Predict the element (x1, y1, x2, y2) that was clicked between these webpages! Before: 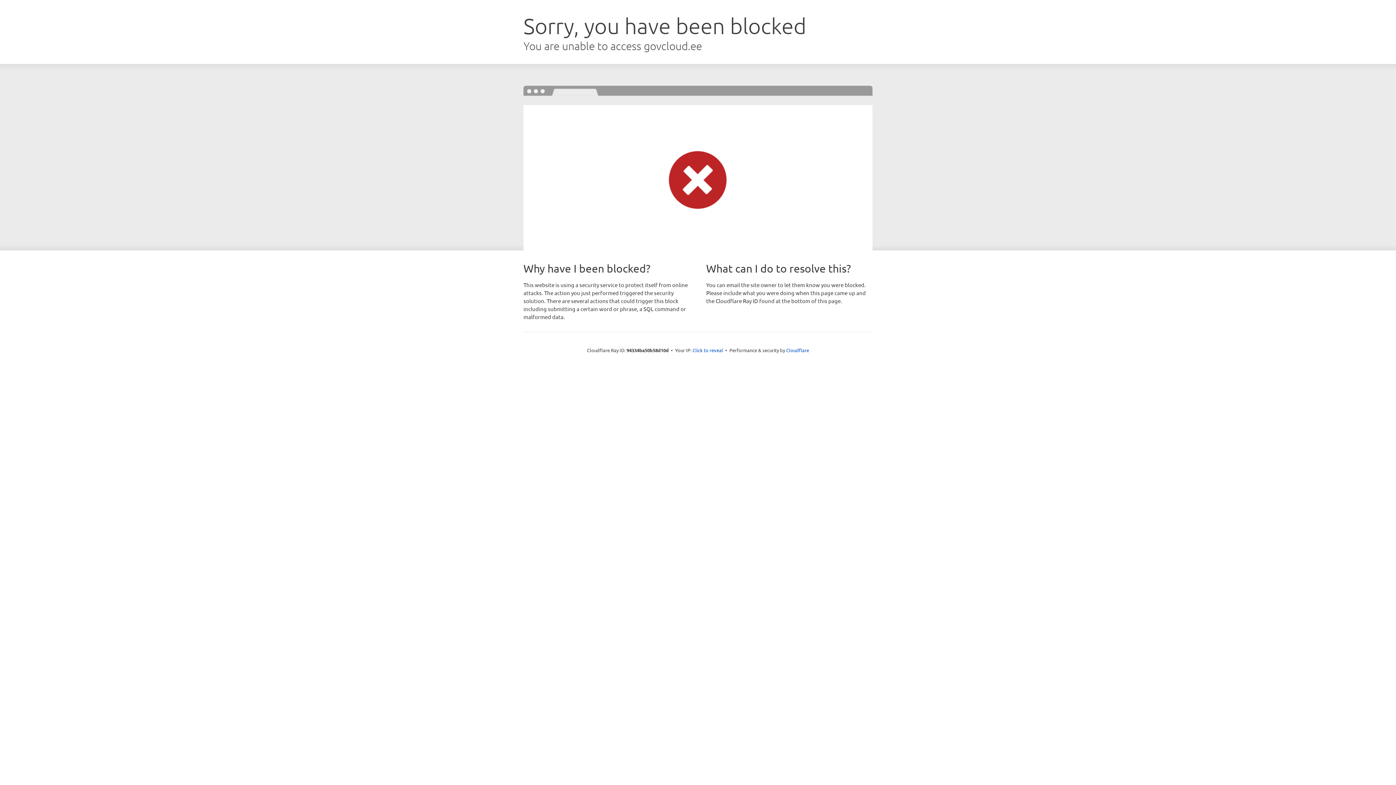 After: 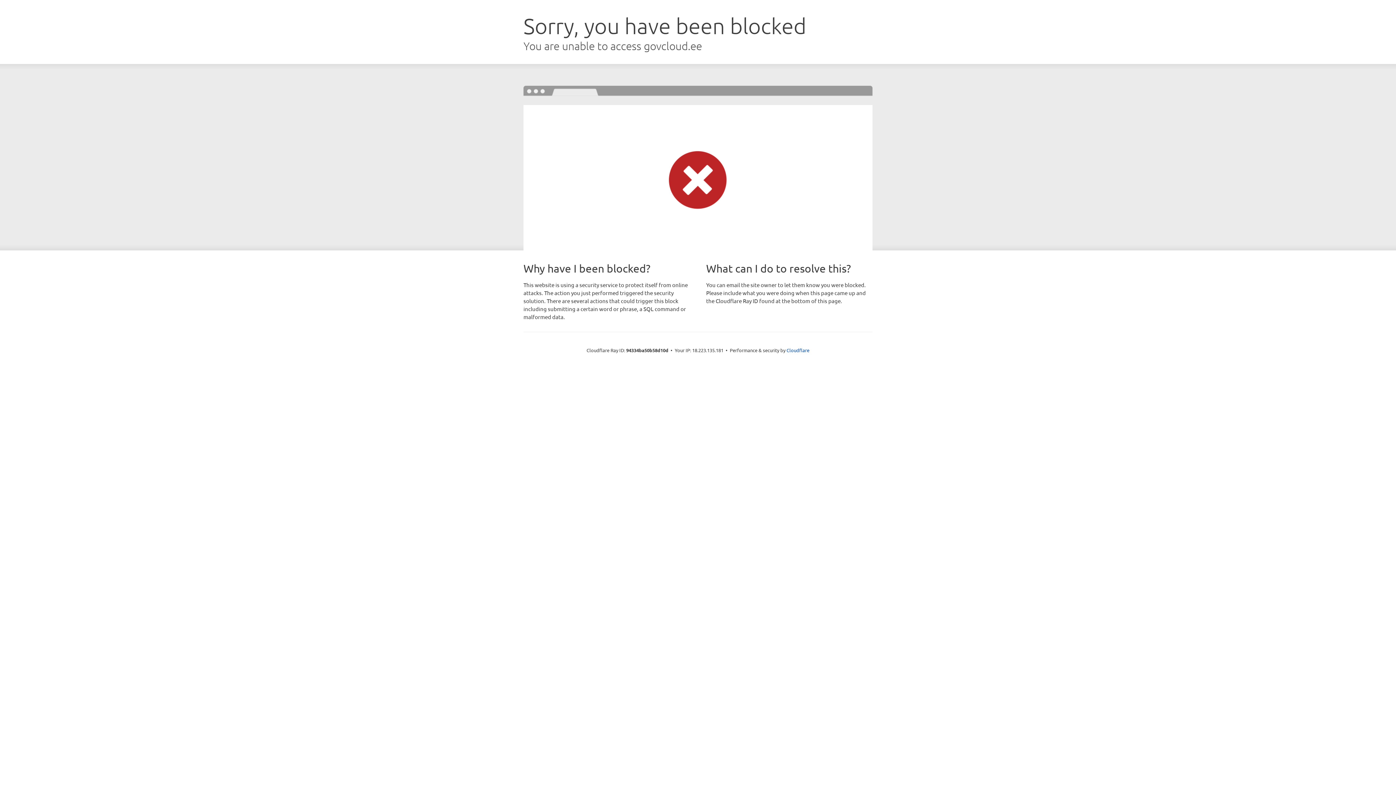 Action: label: Click to reveal bbox: (692, 346, 723, 353)